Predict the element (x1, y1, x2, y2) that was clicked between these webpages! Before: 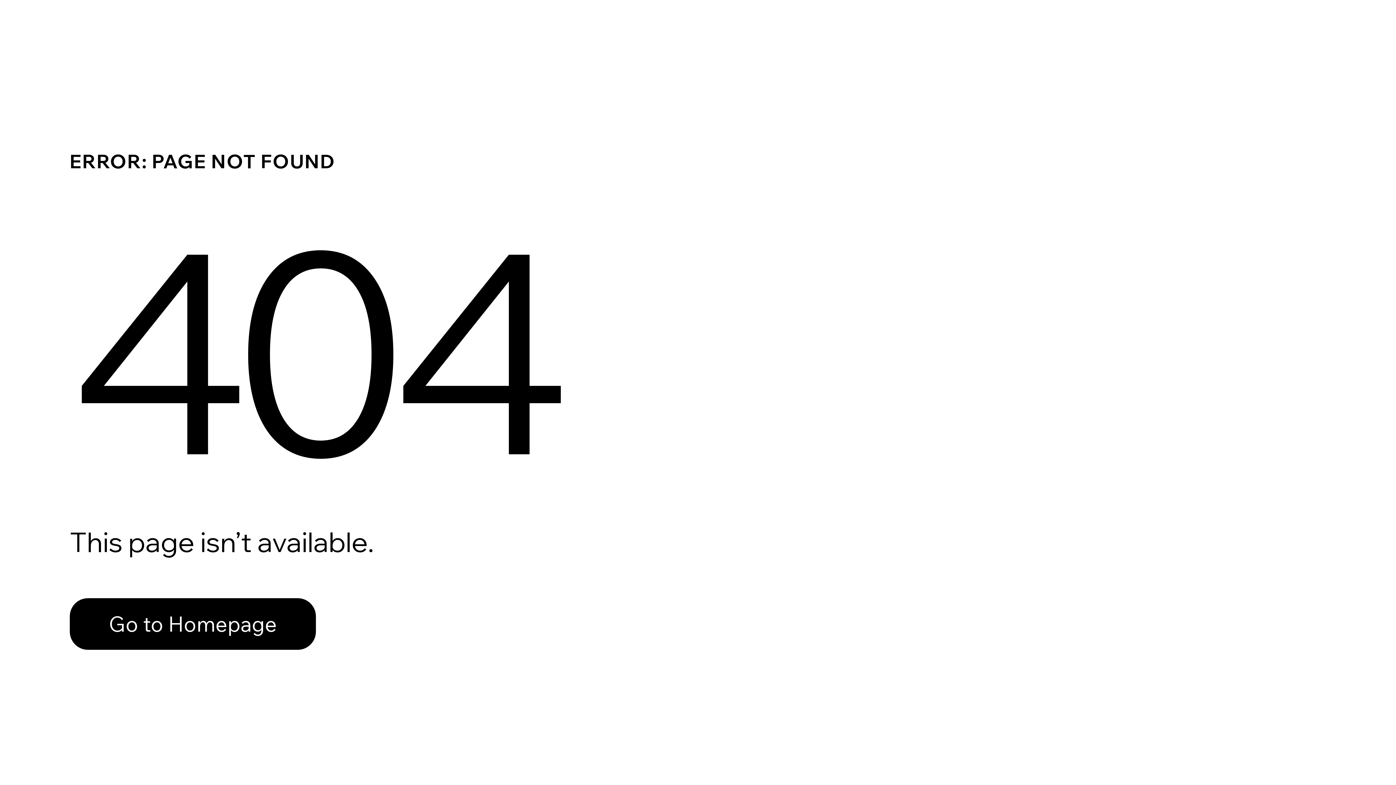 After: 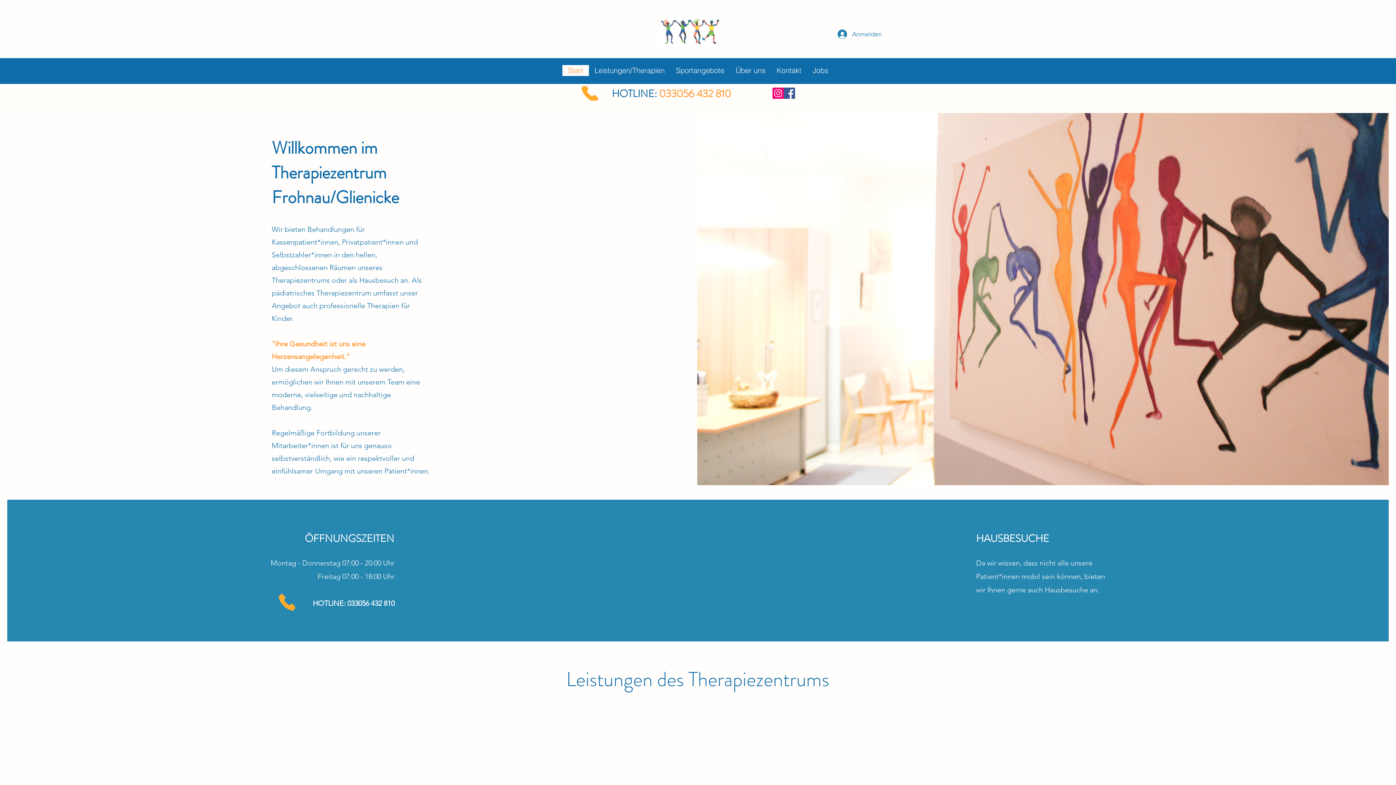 Action: bbox: (69, 582, 768, 659) label: Go to Homepage